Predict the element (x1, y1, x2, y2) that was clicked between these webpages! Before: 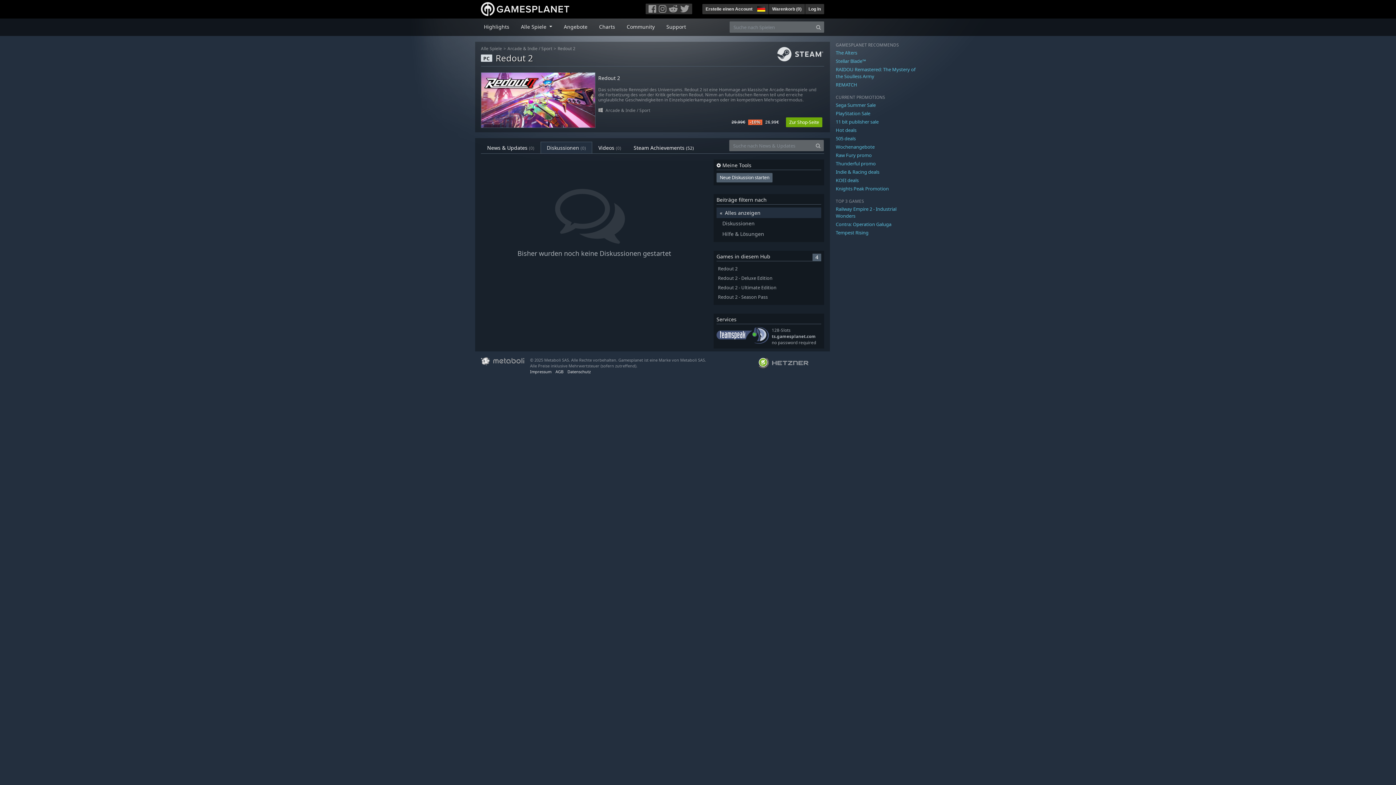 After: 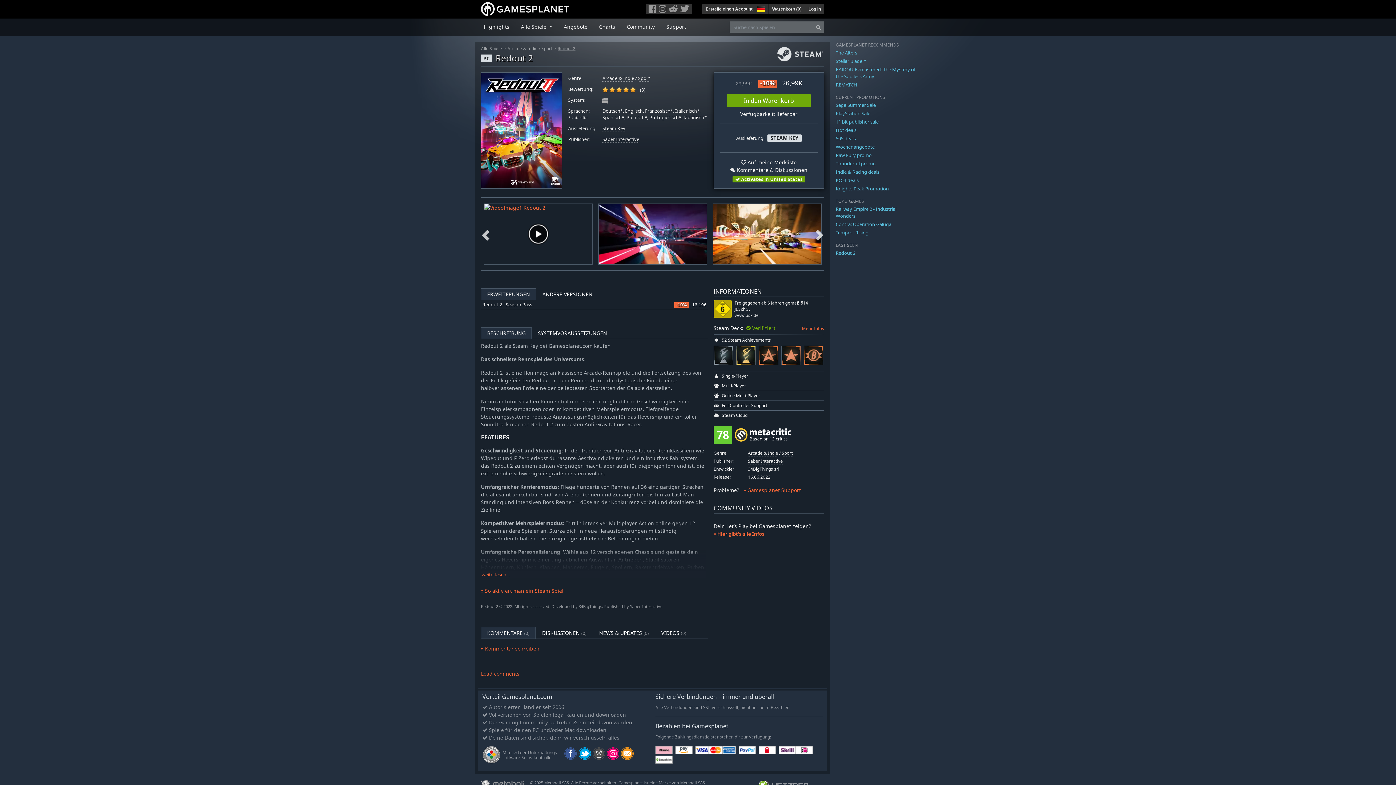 Action: bbox: (557, 45, 575, 51) label: Redout 2